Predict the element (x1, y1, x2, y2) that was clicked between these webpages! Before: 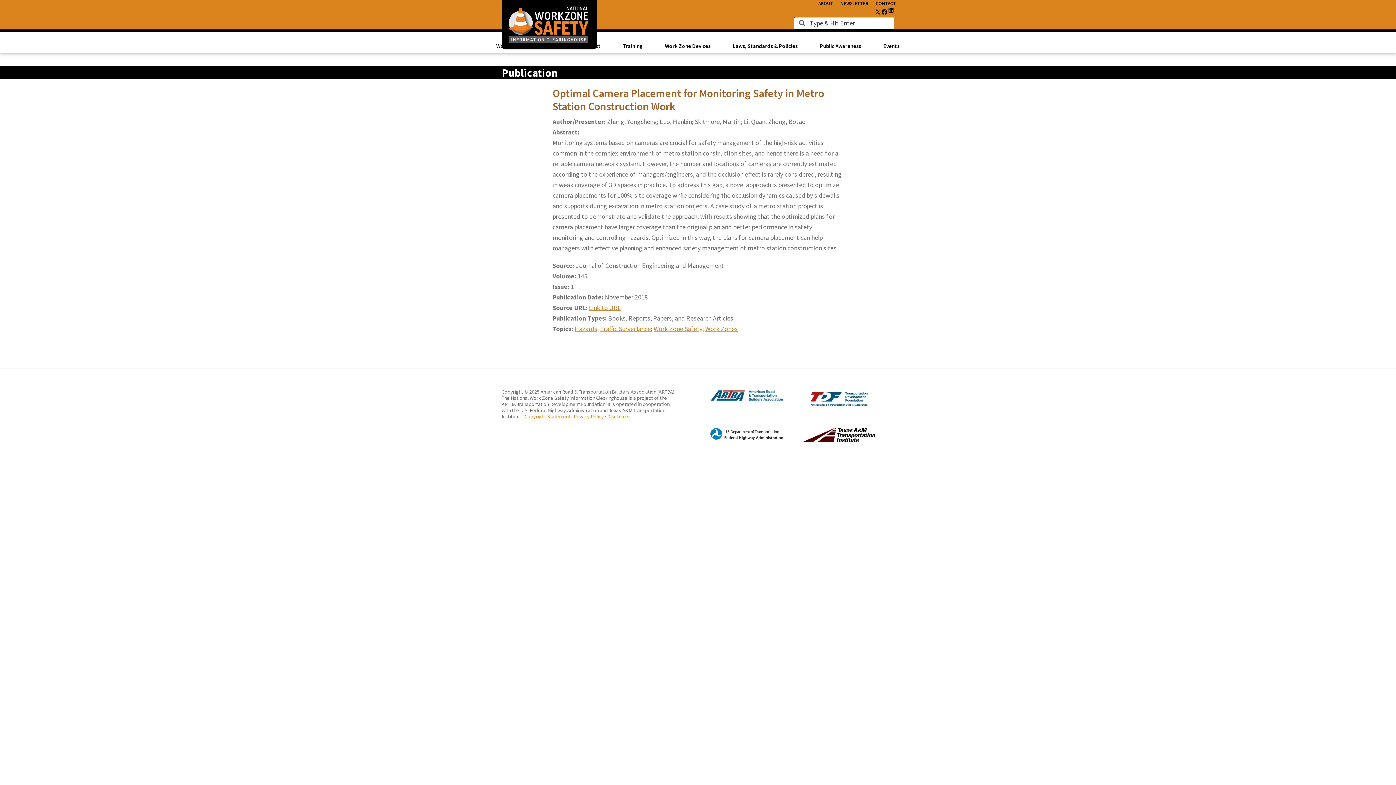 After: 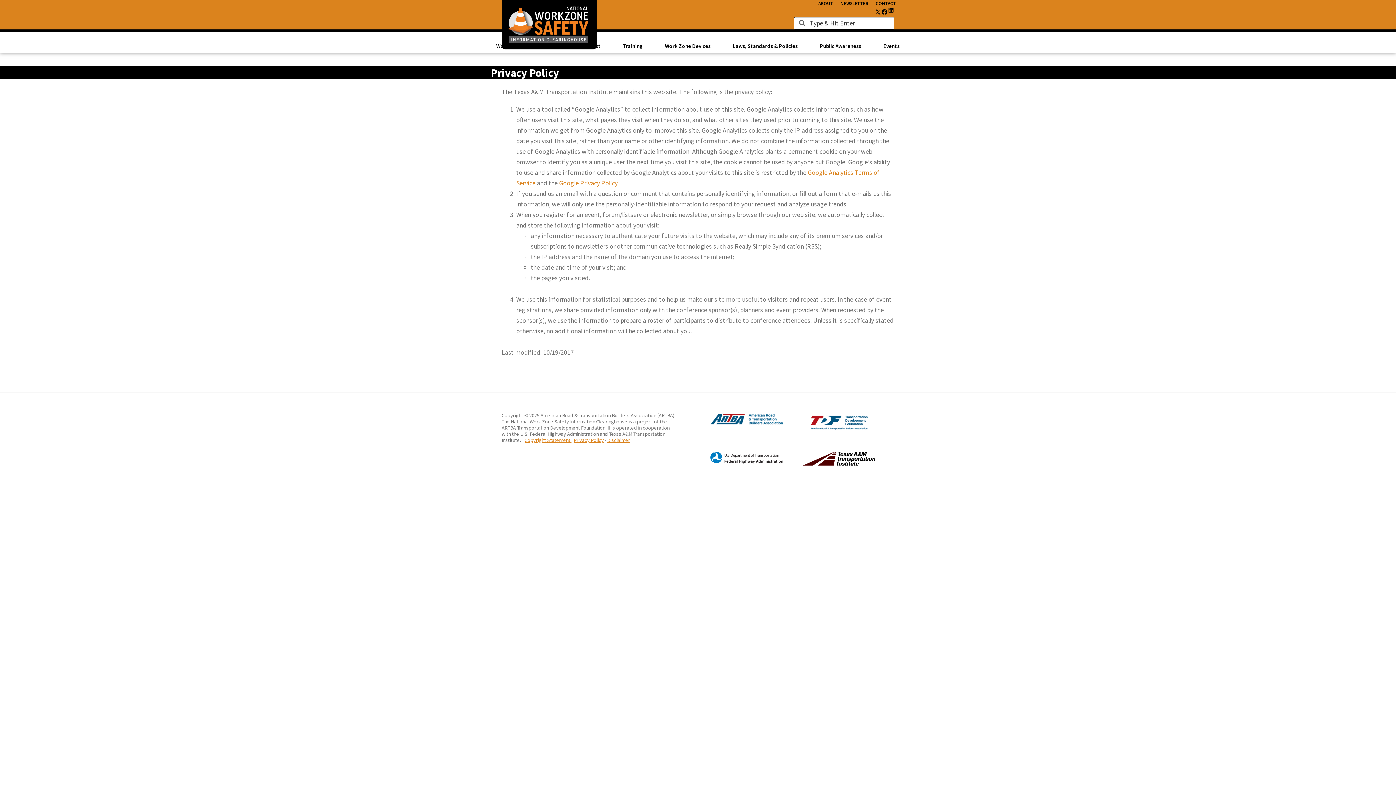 Action: bbox: (573, 413, 604, 420) label: Privacy Policy